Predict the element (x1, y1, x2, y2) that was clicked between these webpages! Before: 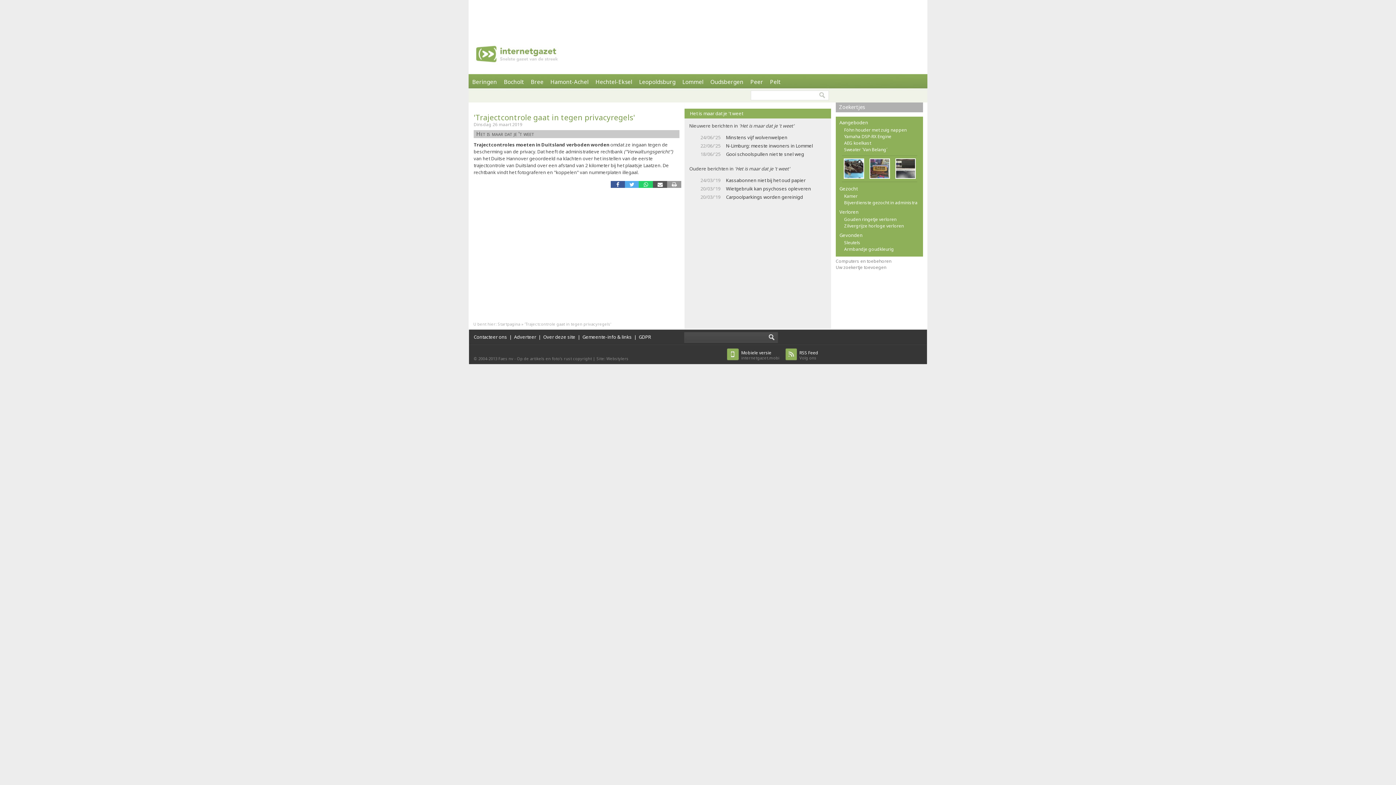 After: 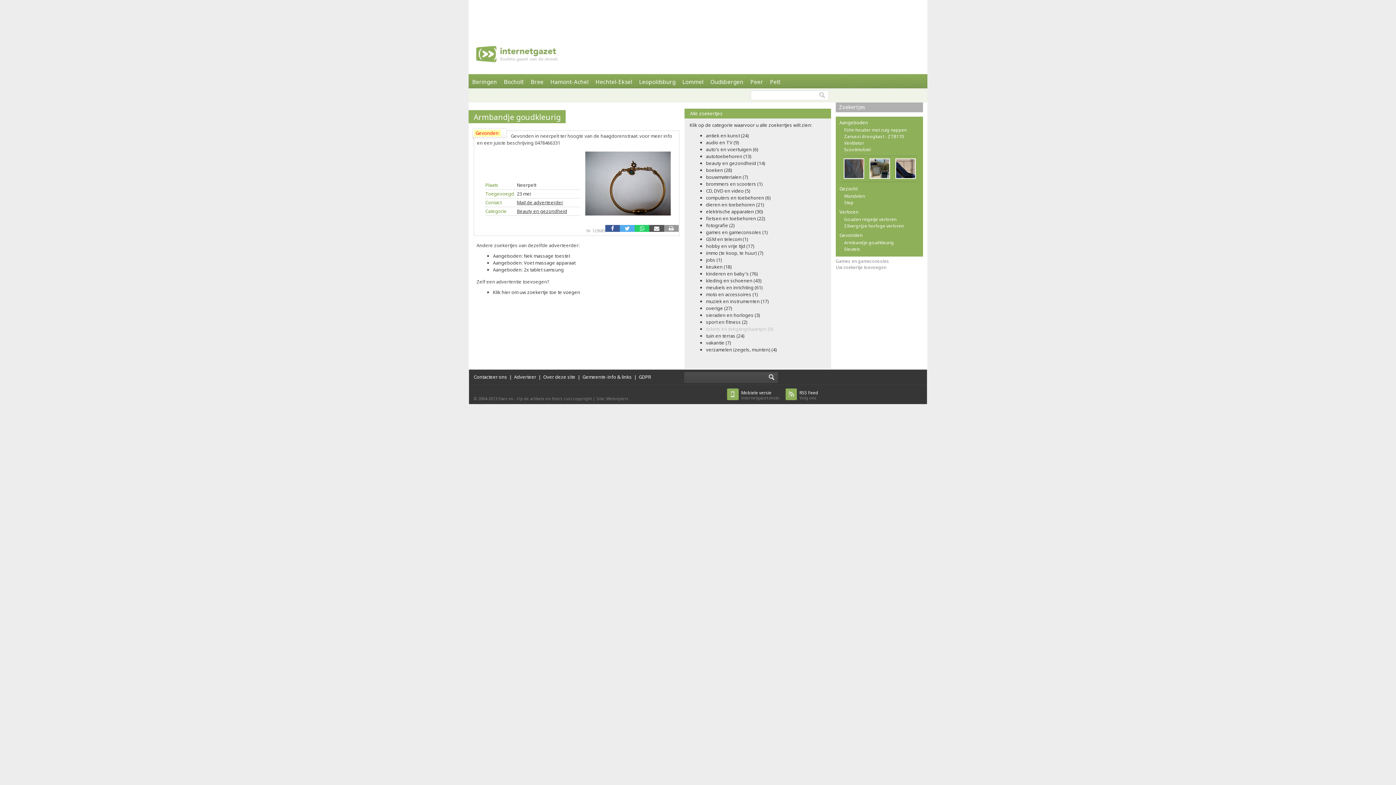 Action: label: Armbandje goudkleurig bbox: (836, 246, 923, 252)